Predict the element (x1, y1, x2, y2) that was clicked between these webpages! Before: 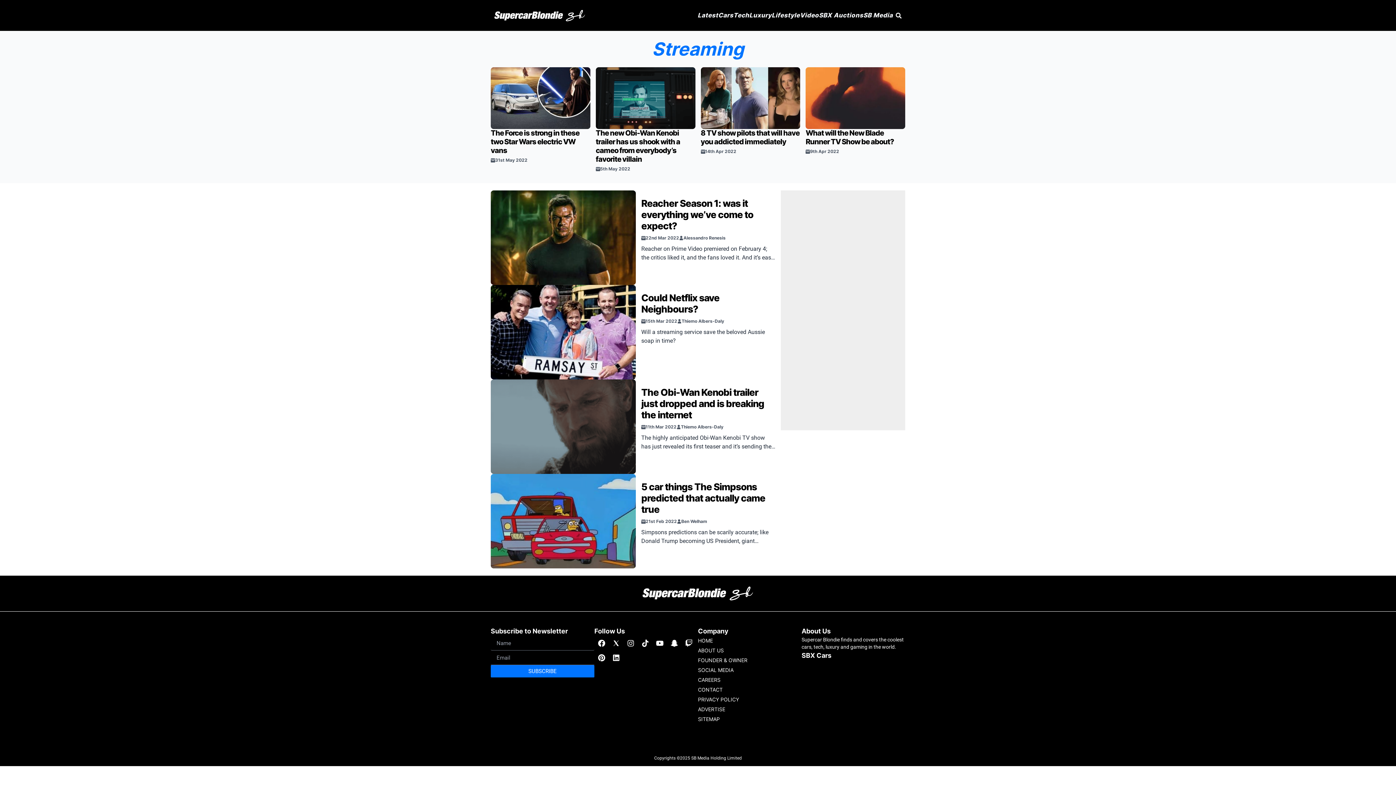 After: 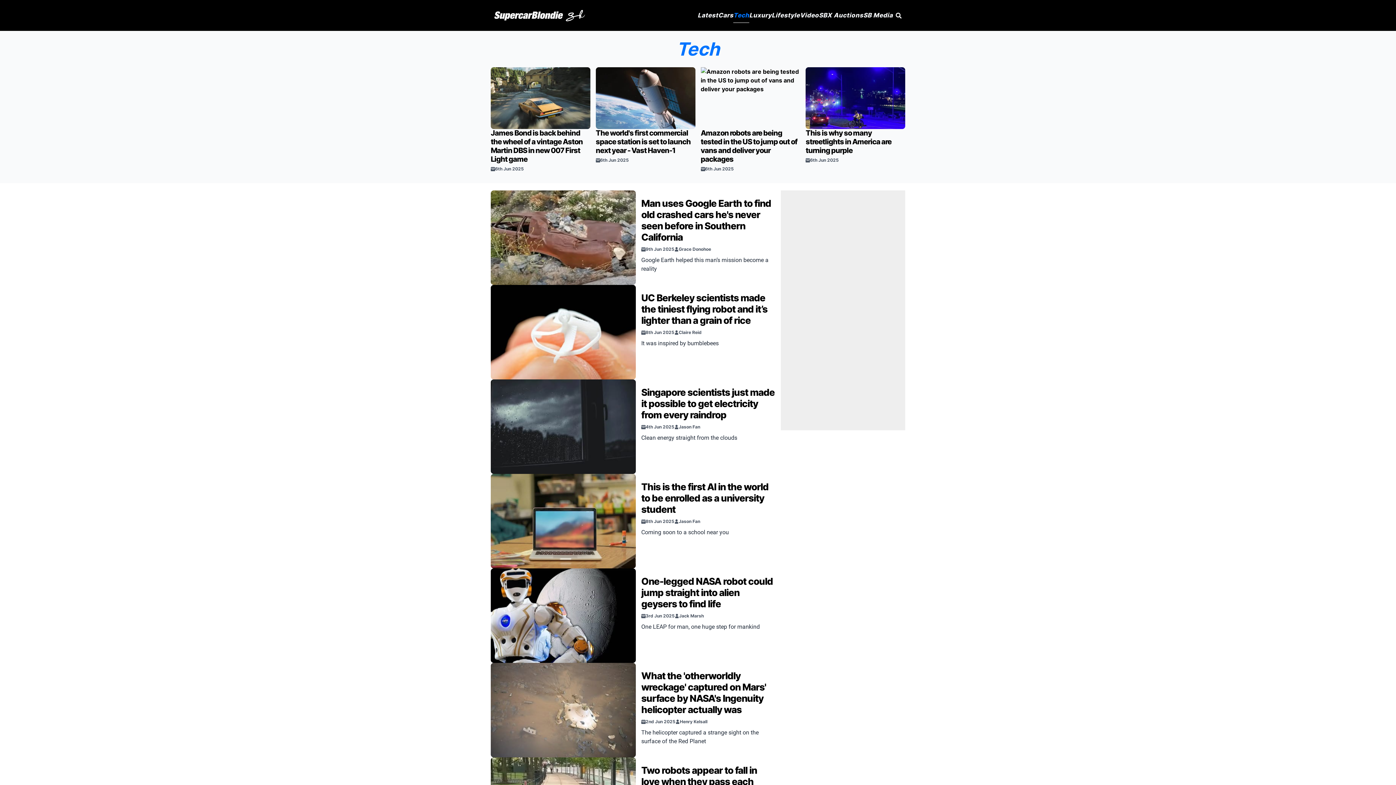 Action: bbox: (733, 8, 749, 22) label: Tech